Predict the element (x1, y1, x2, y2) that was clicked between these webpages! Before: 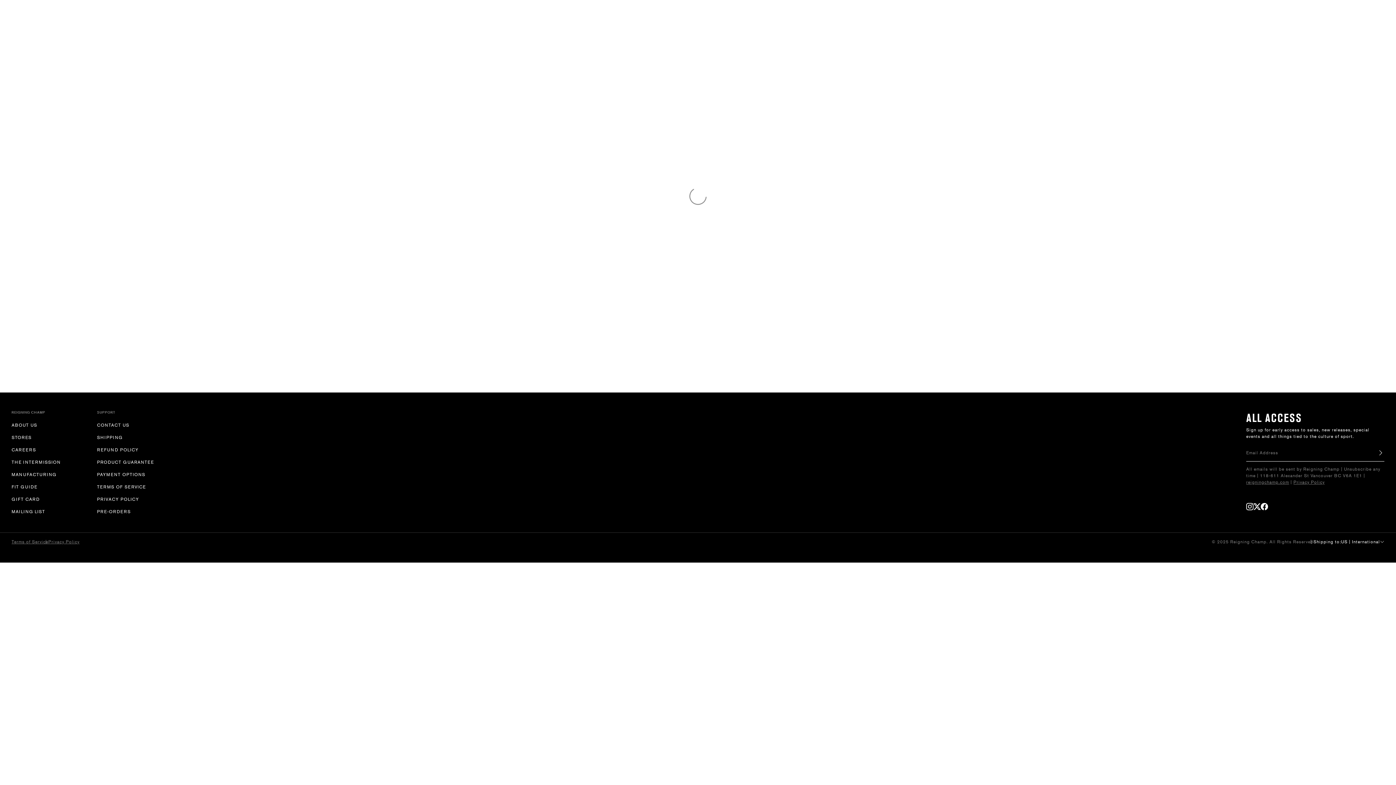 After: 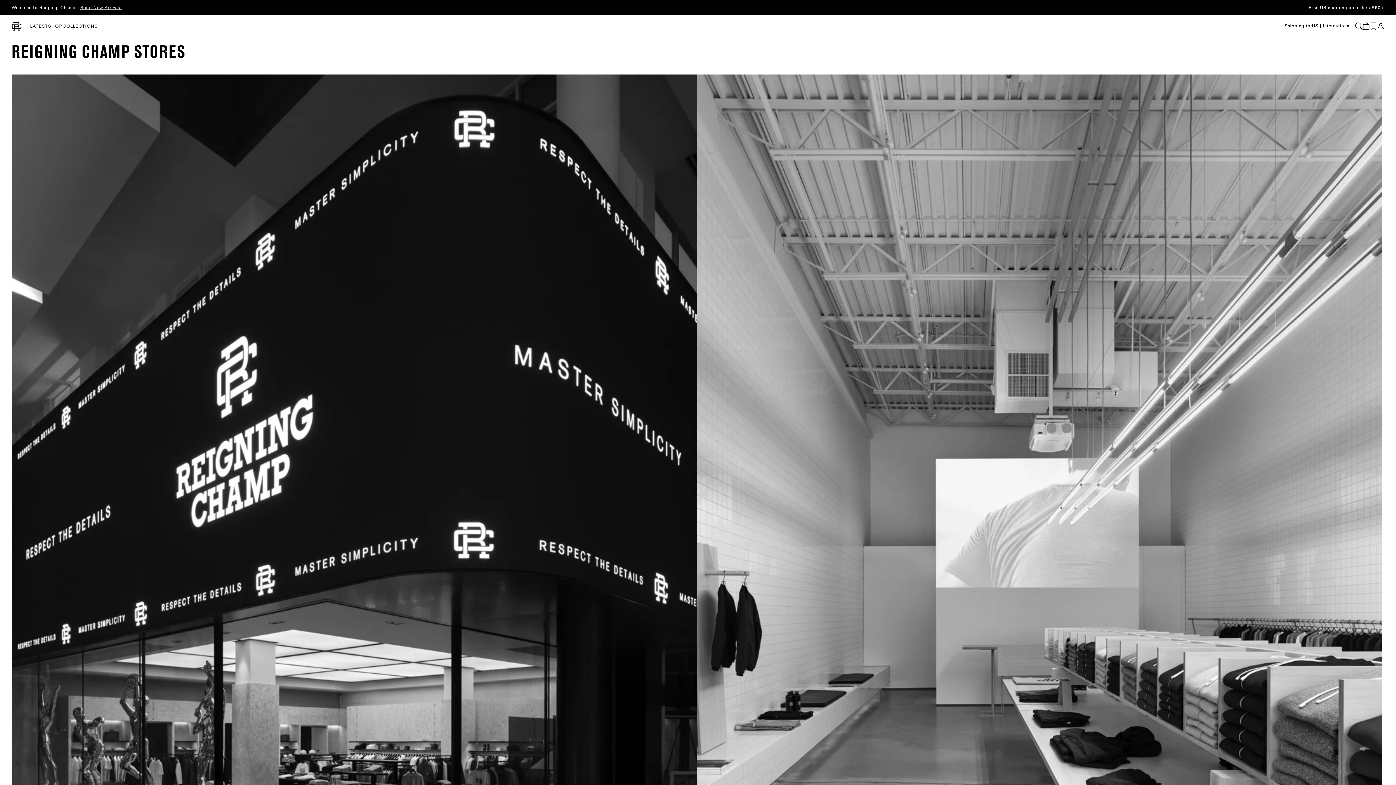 Action: label: STORES bbox: (11, 434, 97, 441)